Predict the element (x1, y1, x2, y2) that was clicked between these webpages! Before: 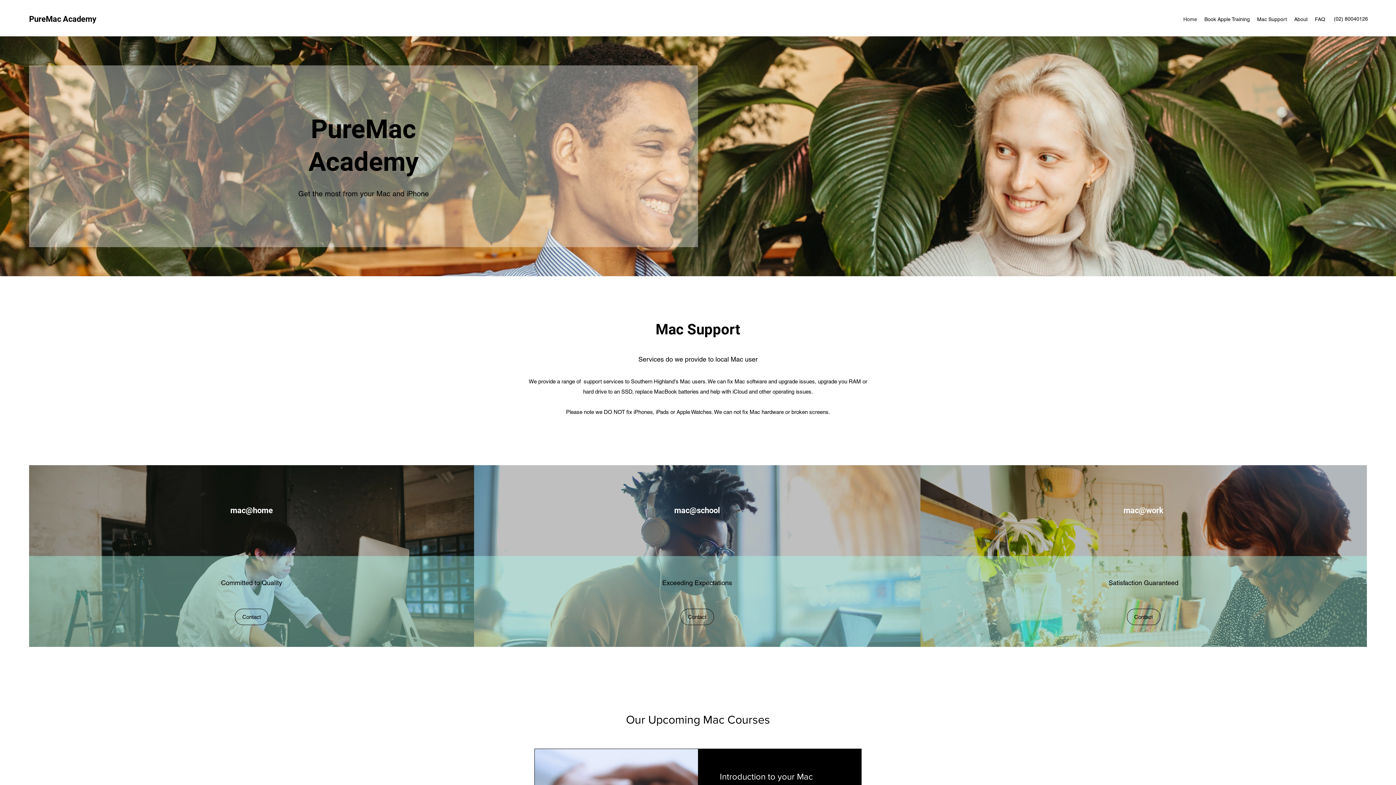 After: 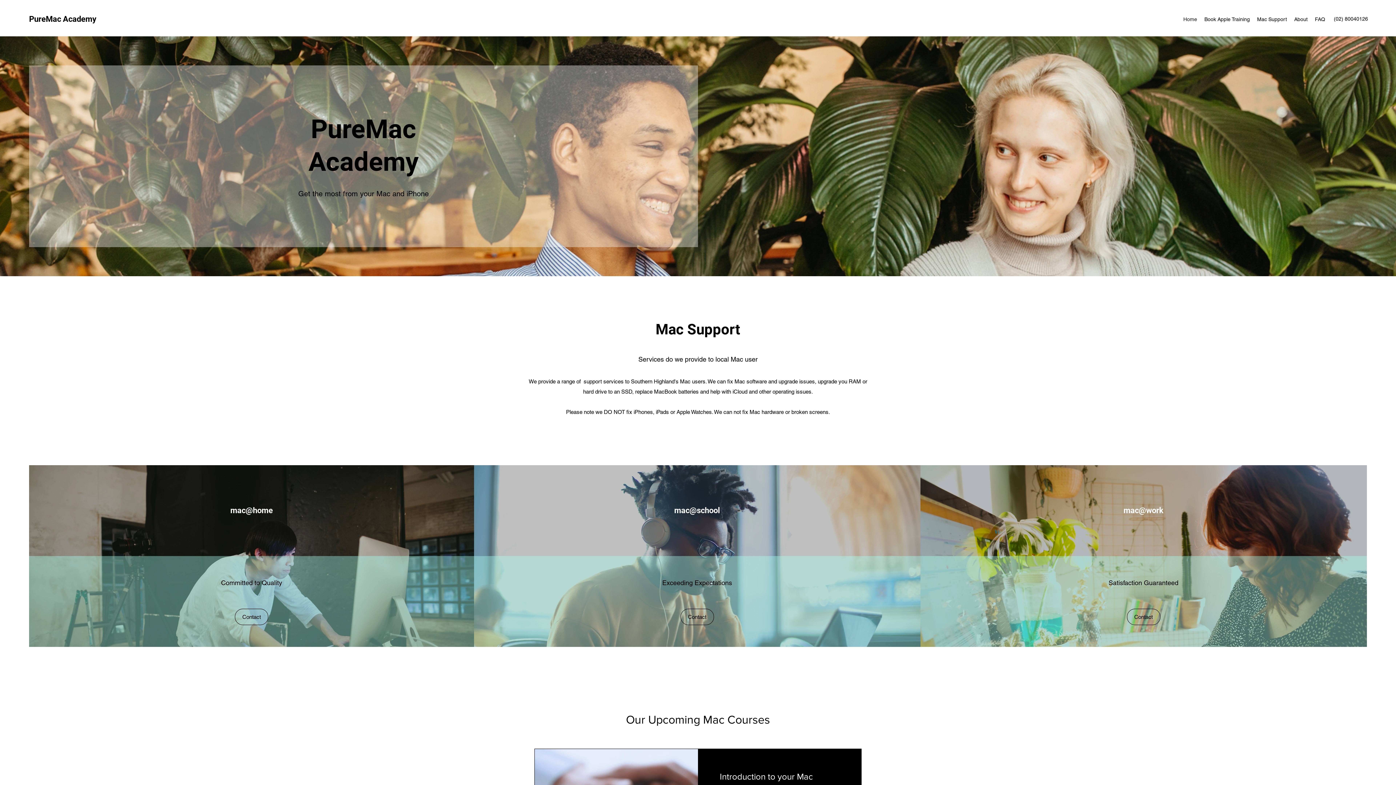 Action: label: PureMac Academy bbox: (29, 14, 96, 23)